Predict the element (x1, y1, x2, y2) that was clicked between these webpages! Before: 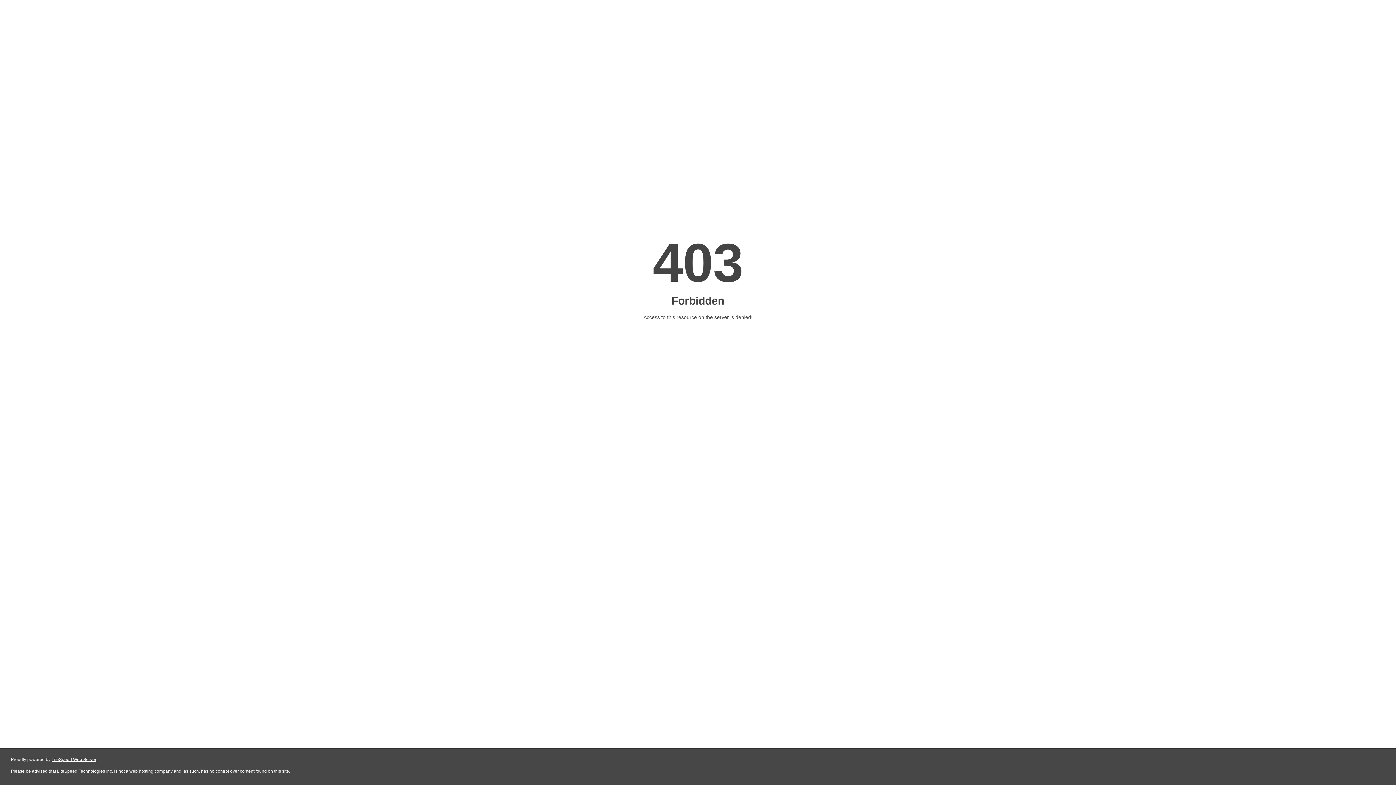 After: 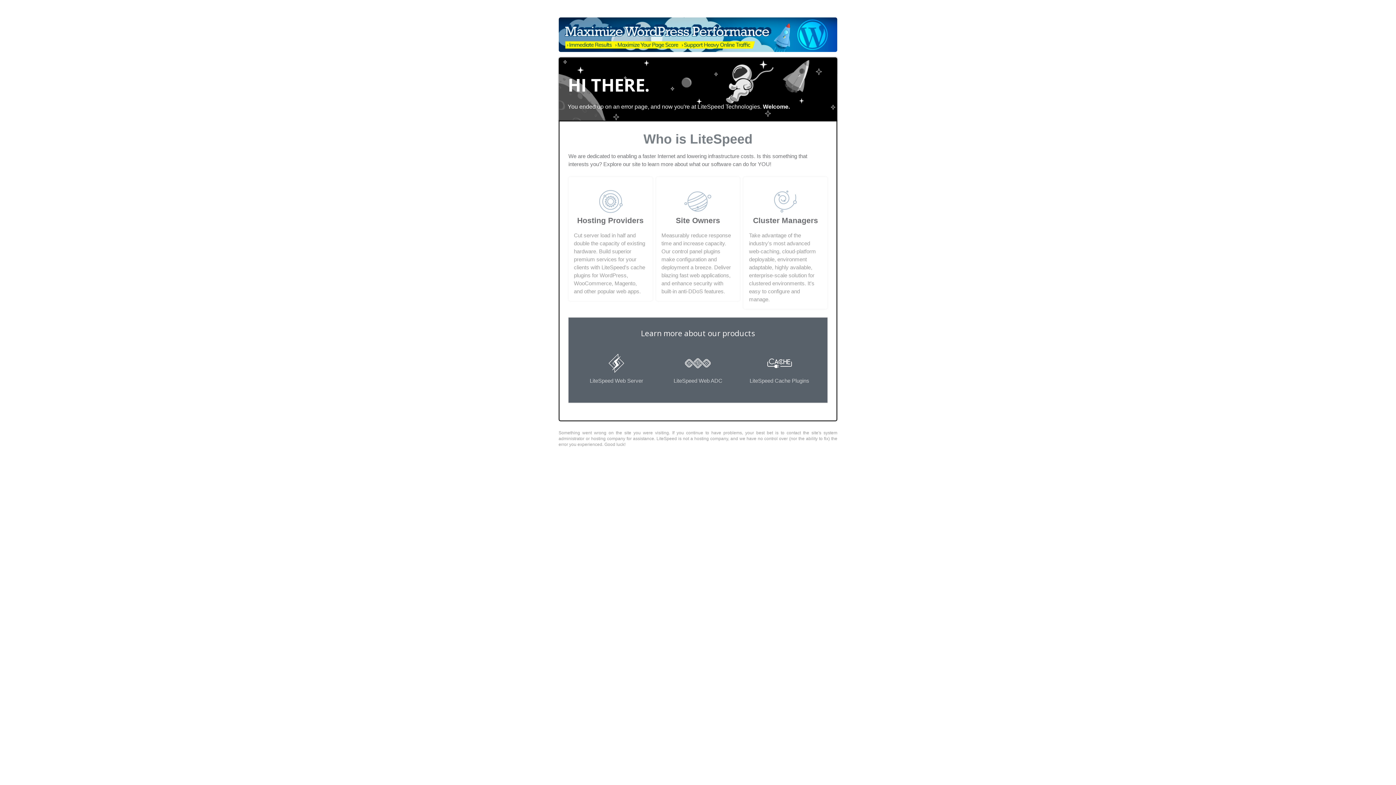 Action: label: LiteSpeed Web Server bbox: (51, 757, 96, 762)